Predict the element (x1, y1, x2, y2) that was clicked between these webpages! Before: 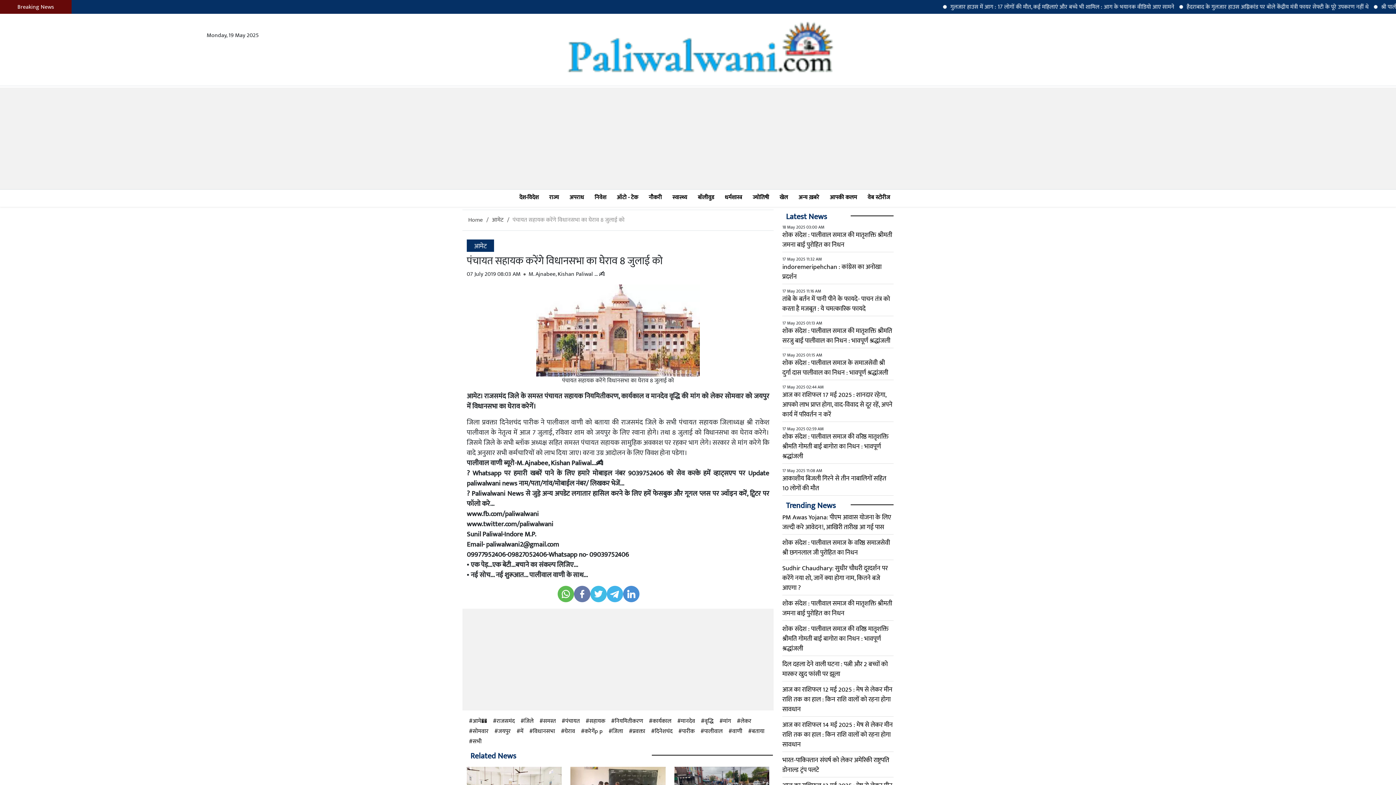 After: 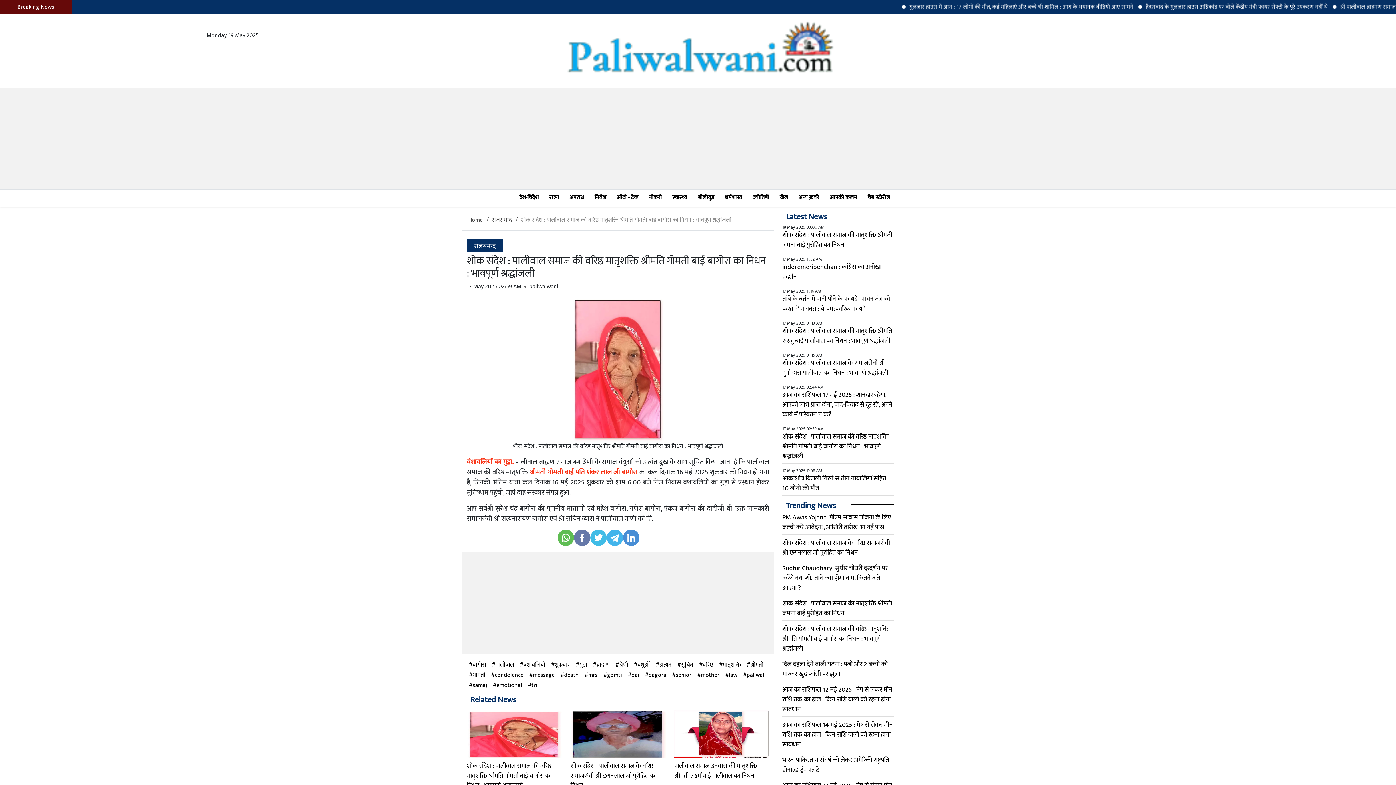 Action: bbox: (782, 431, 888, 462) label: शोक संदेश : पालीवाल समाज की वरिष्ठ मातृशक्ति श्रीमति गोमती बाई बागोरा का निधन : भावपूर्ण श्रद्धांजली